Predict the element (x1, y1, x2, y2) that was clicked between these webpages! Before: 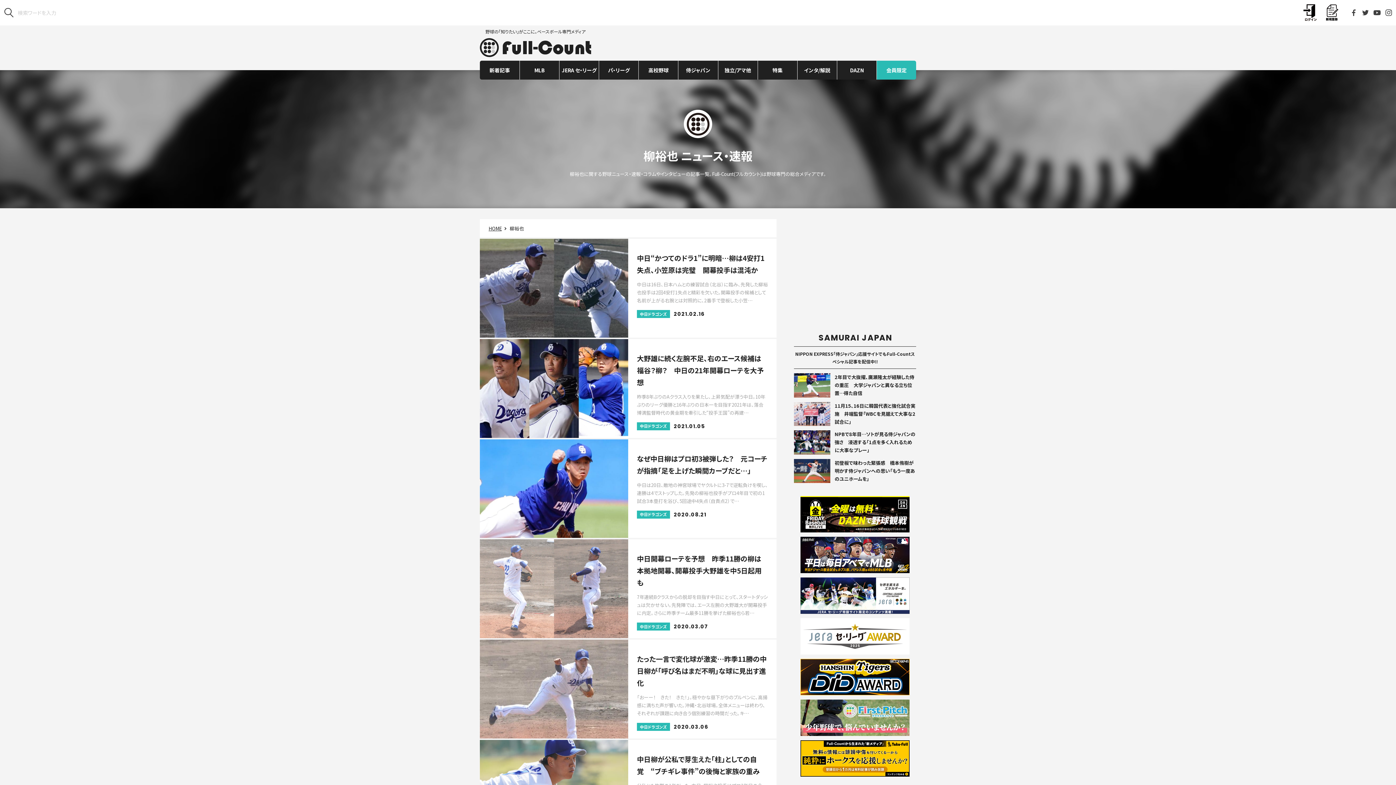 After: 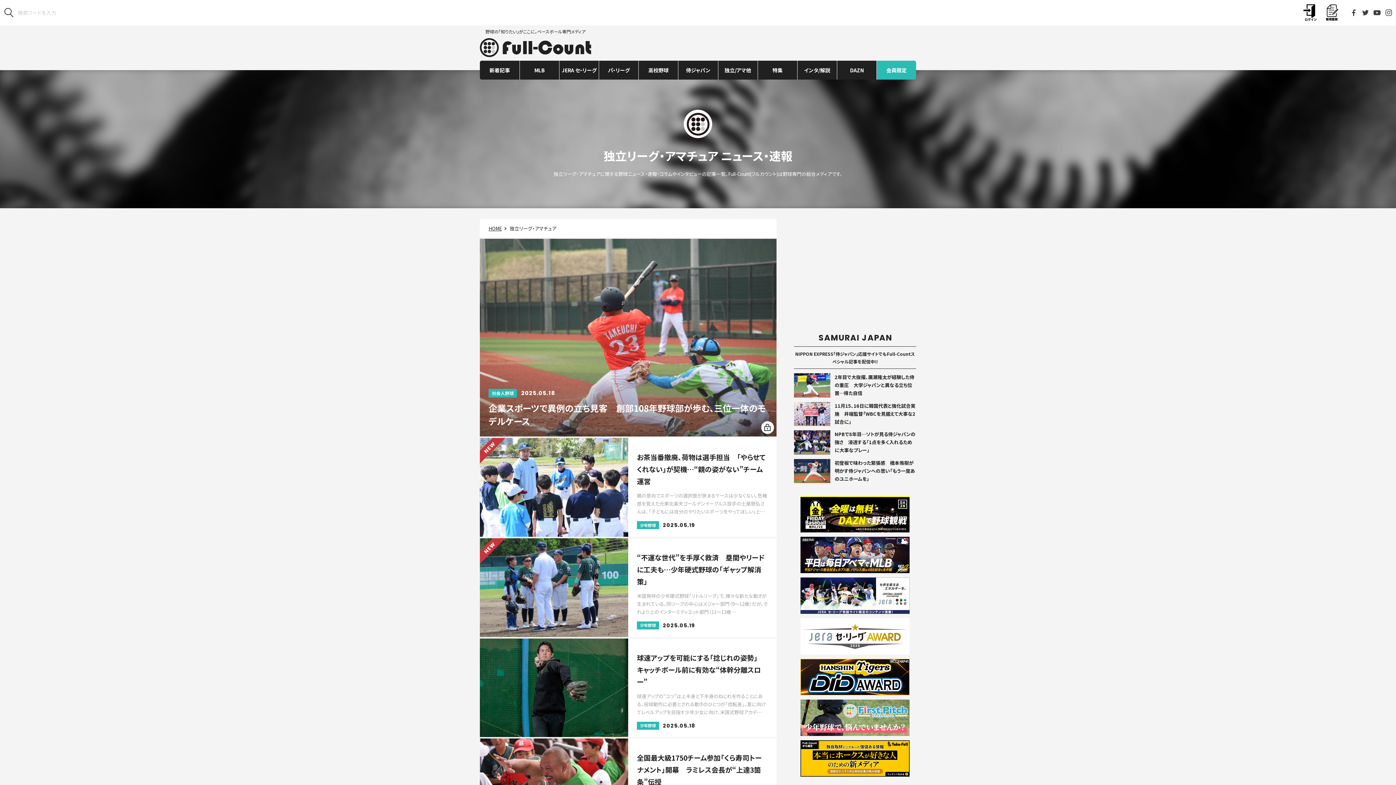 Action: bbox: (718, 60, 757, 79) label: 独立/アマ他